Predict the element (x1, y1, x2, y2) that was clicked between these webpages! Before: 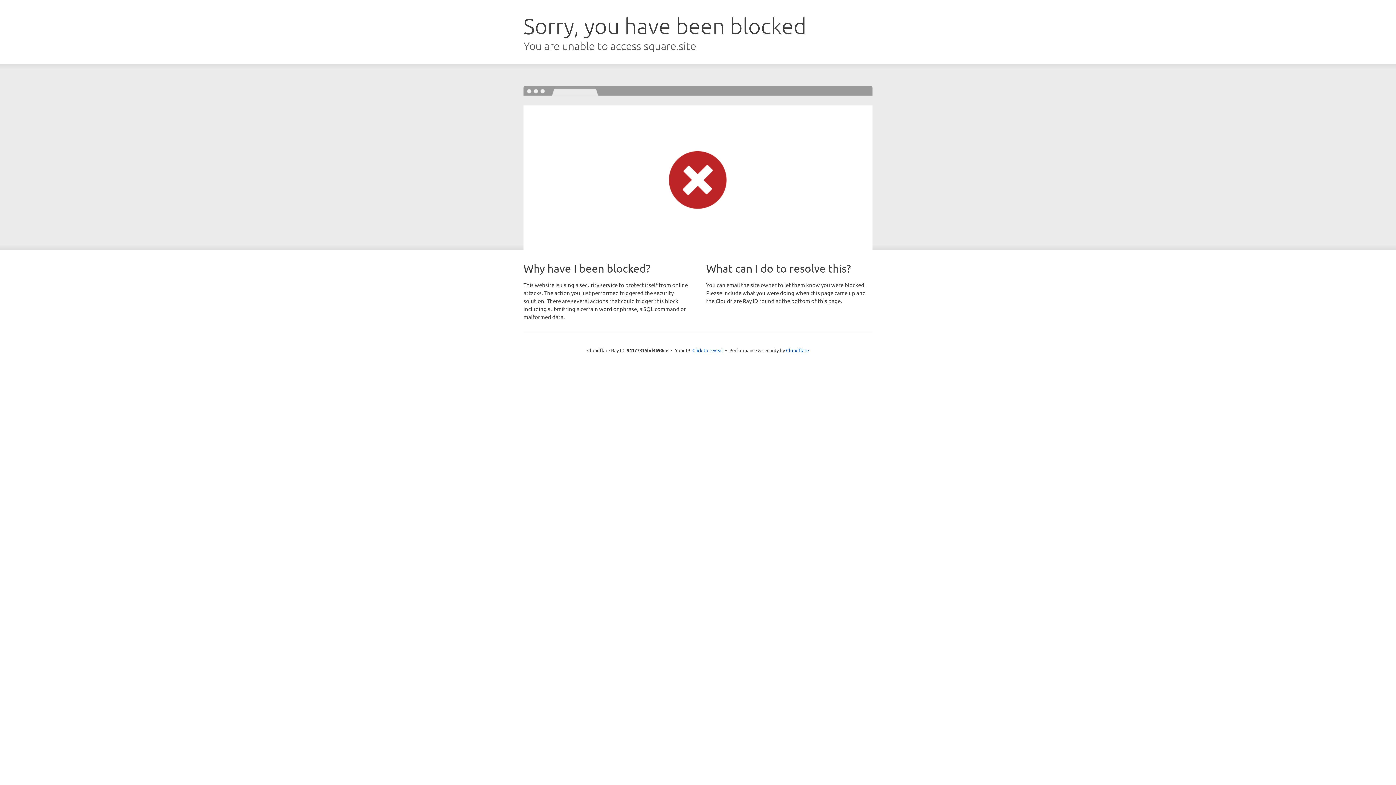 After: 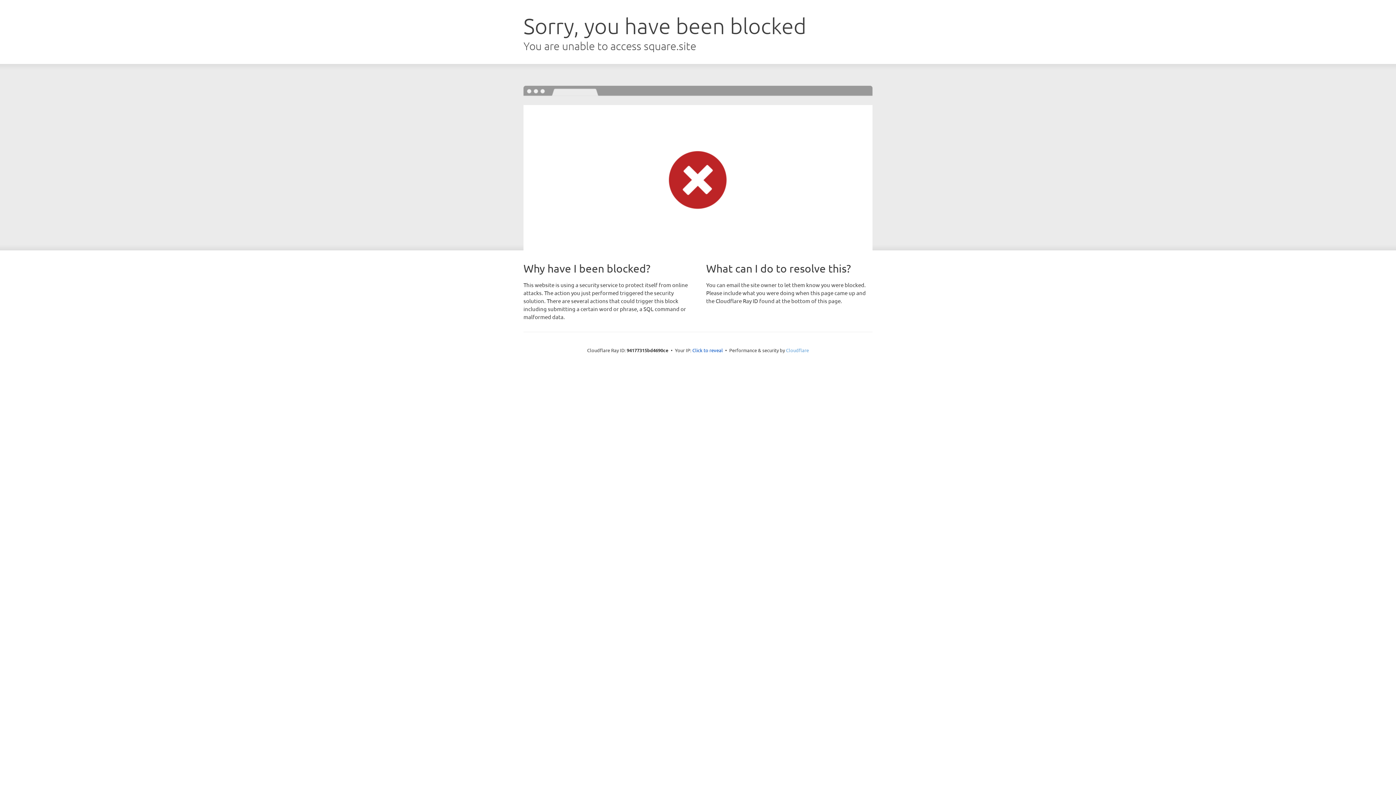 Action: label: Cloudflare bbox: (786, 347, 809, 353)